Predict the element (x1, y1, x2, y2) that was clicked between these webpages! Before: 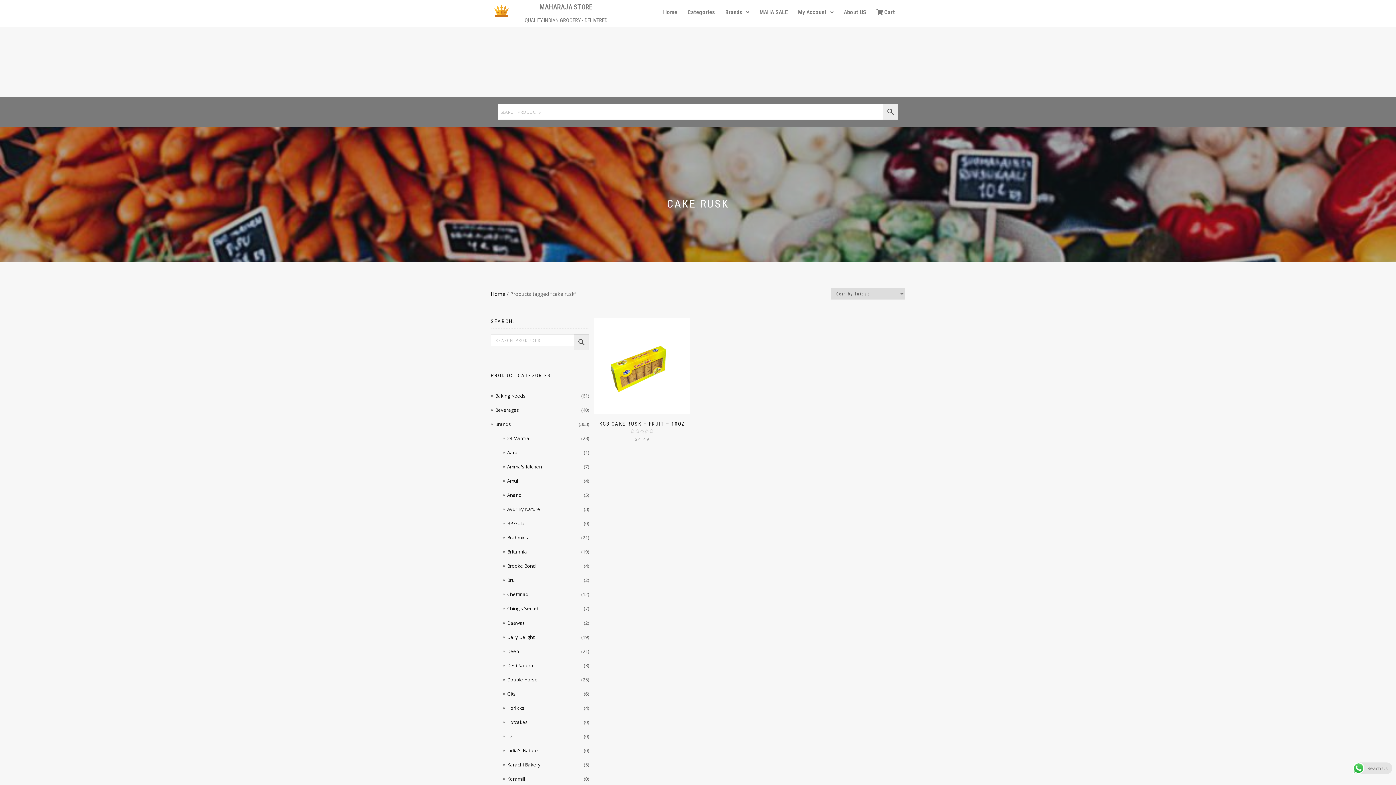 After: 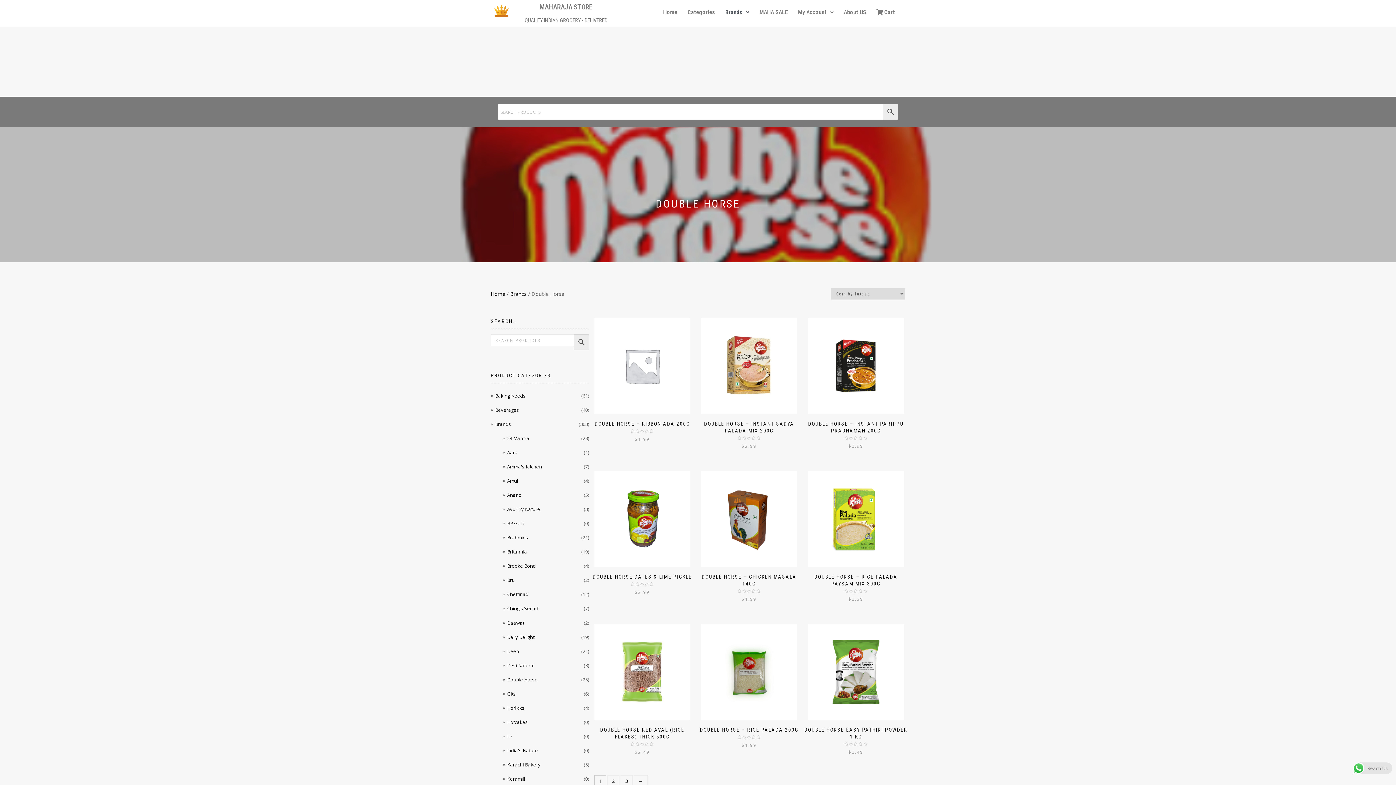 Action: bbox: (507, 676, 537, 683) label: Double Horse